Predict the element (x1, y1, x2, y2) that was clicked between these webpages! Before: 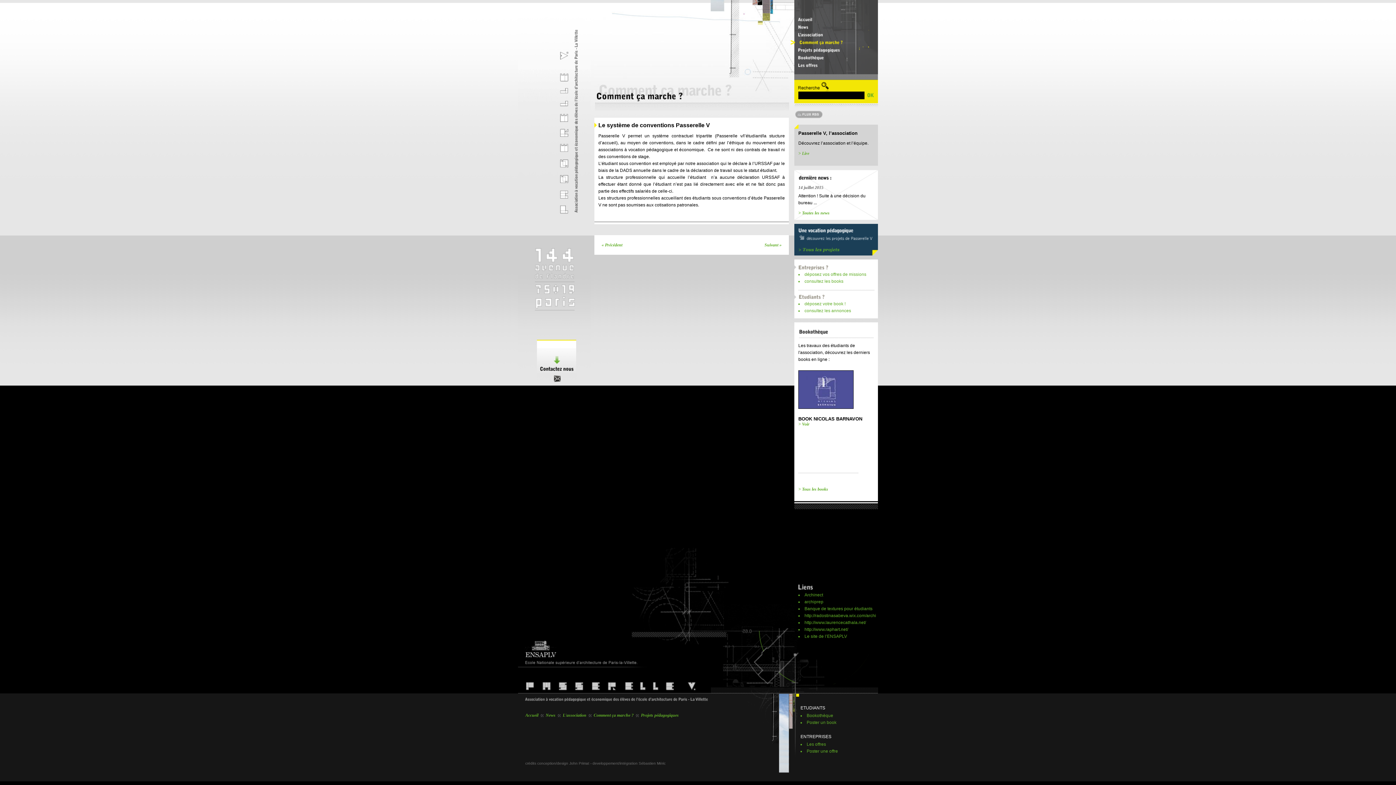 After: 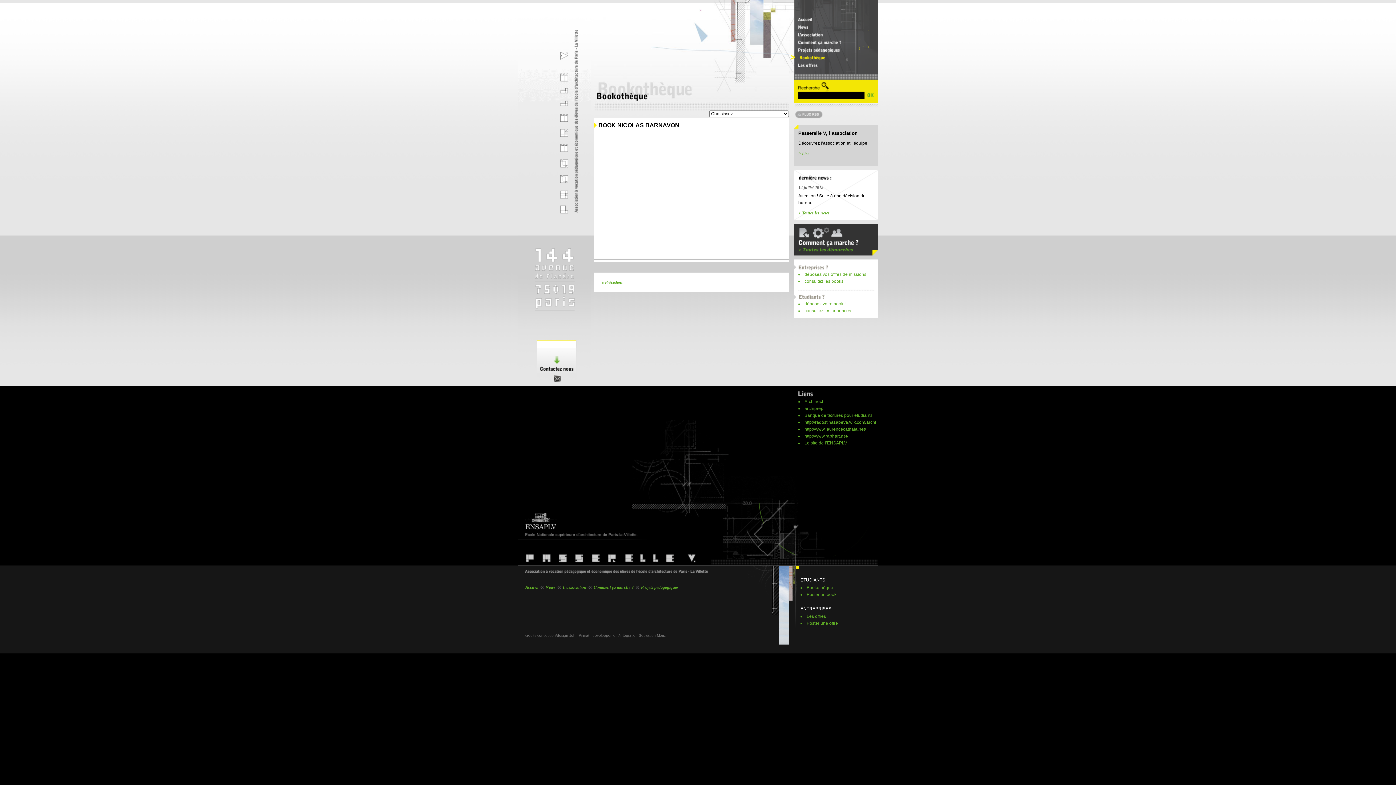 Action: bbox: (798, 412, 853, 417)